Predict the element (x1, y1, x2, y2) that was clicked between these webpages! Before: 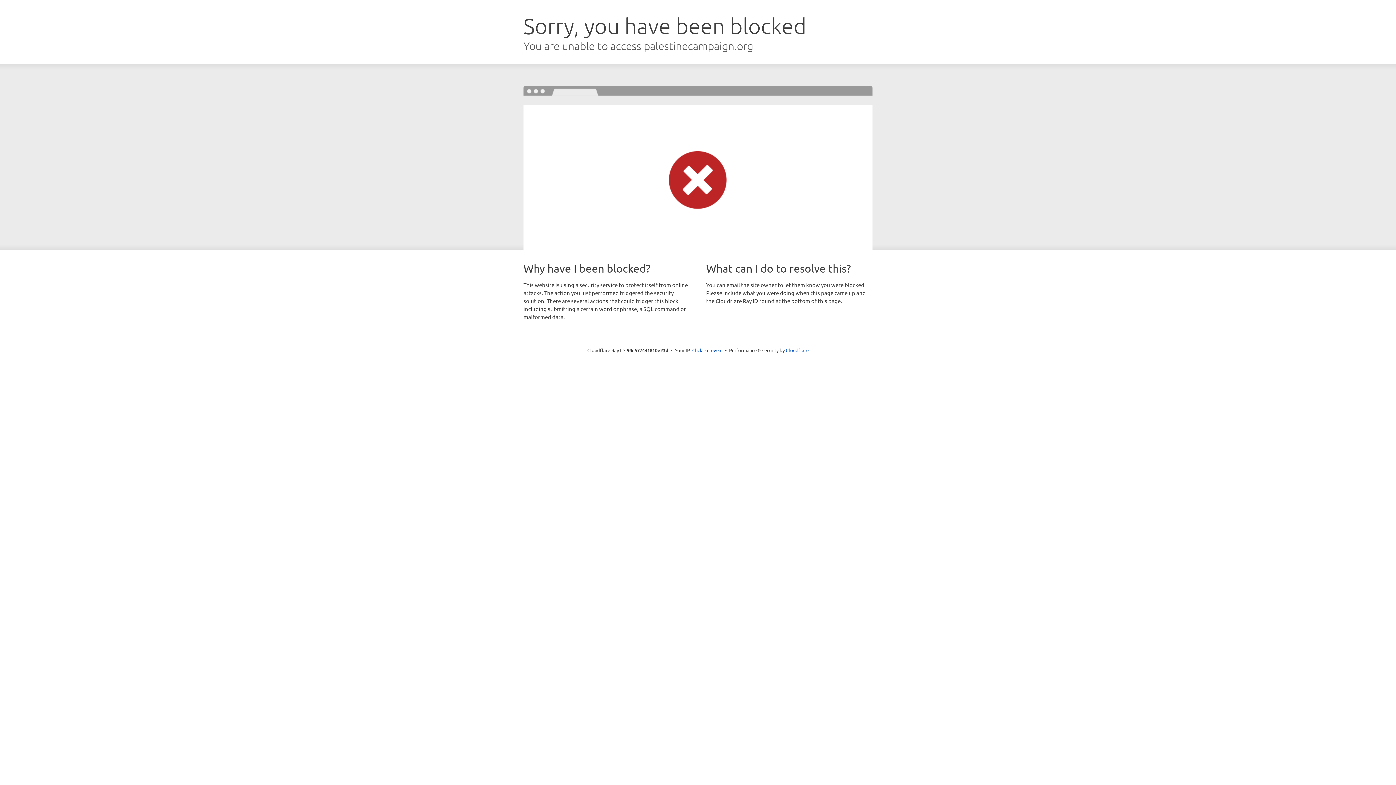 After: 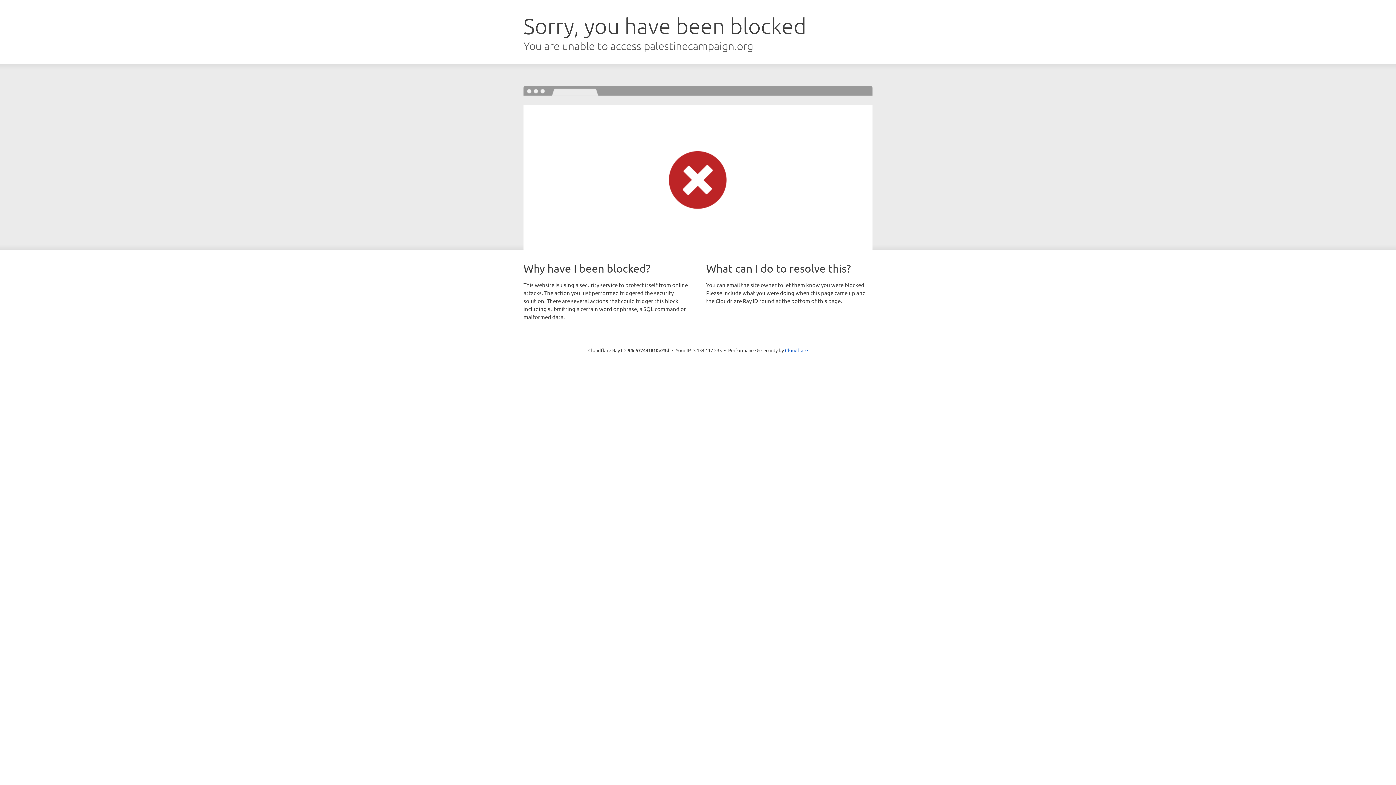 Action: bbox: (692, 346, 722, 353) label: Click to reveal